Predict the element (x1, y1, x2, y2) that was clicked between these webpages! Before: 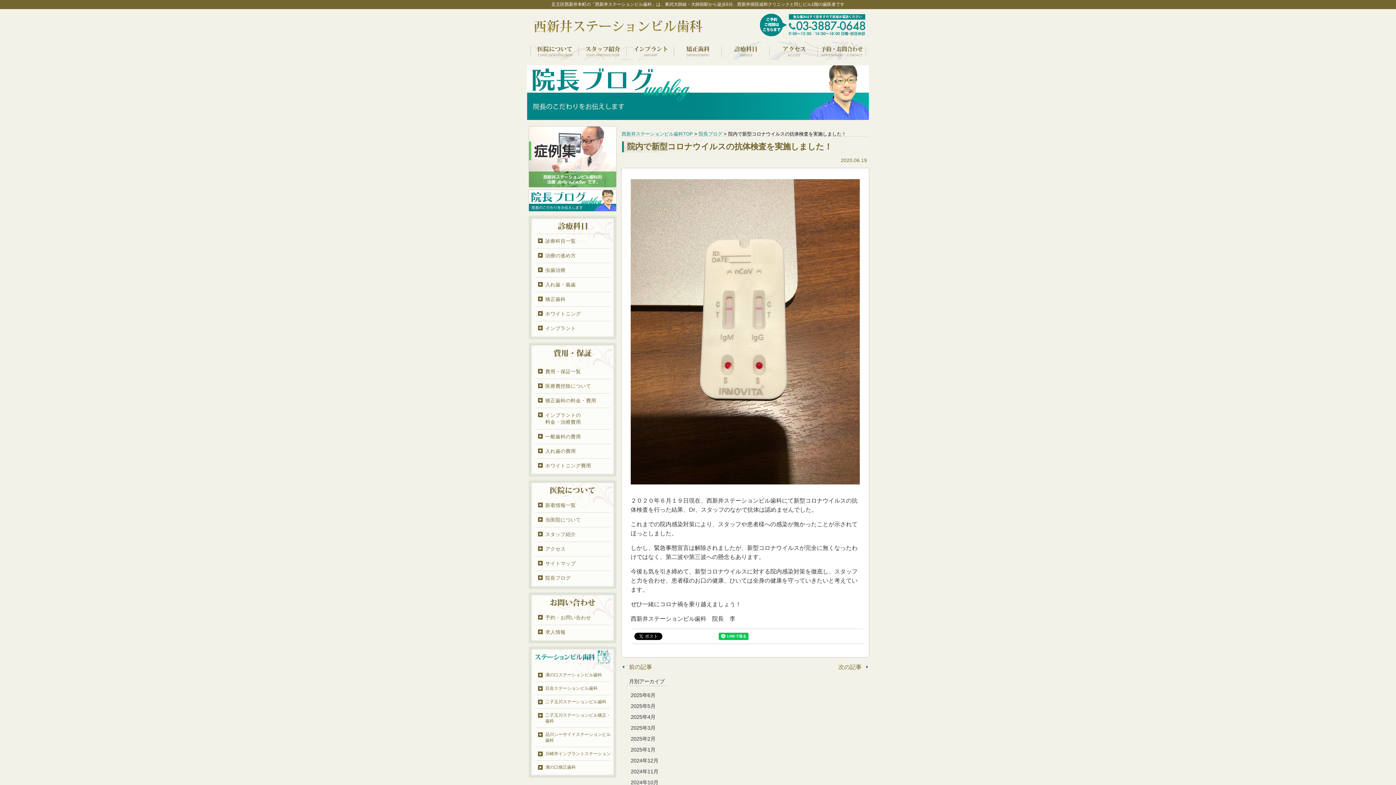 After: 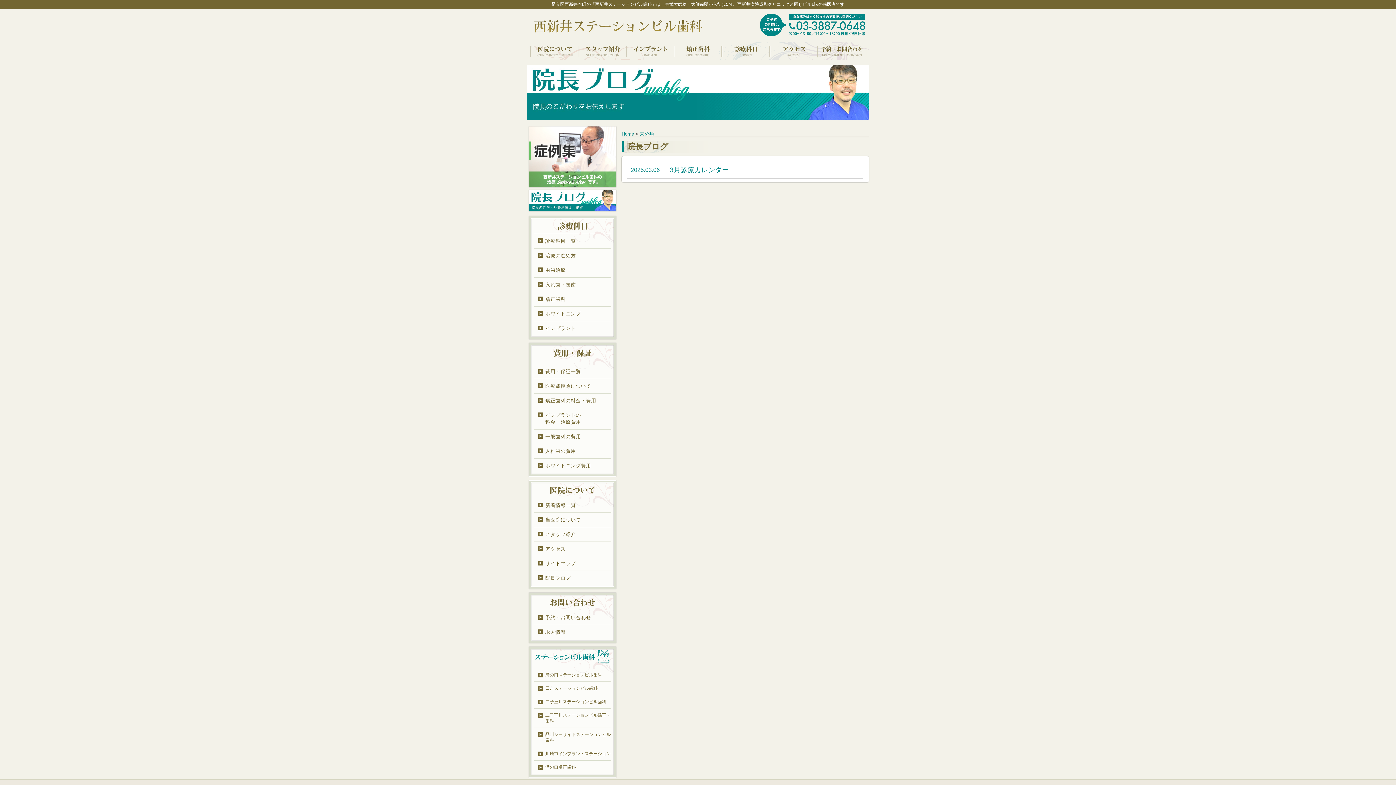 Action: label: 2025年3月 bbox: (630, 725, 655, 731)